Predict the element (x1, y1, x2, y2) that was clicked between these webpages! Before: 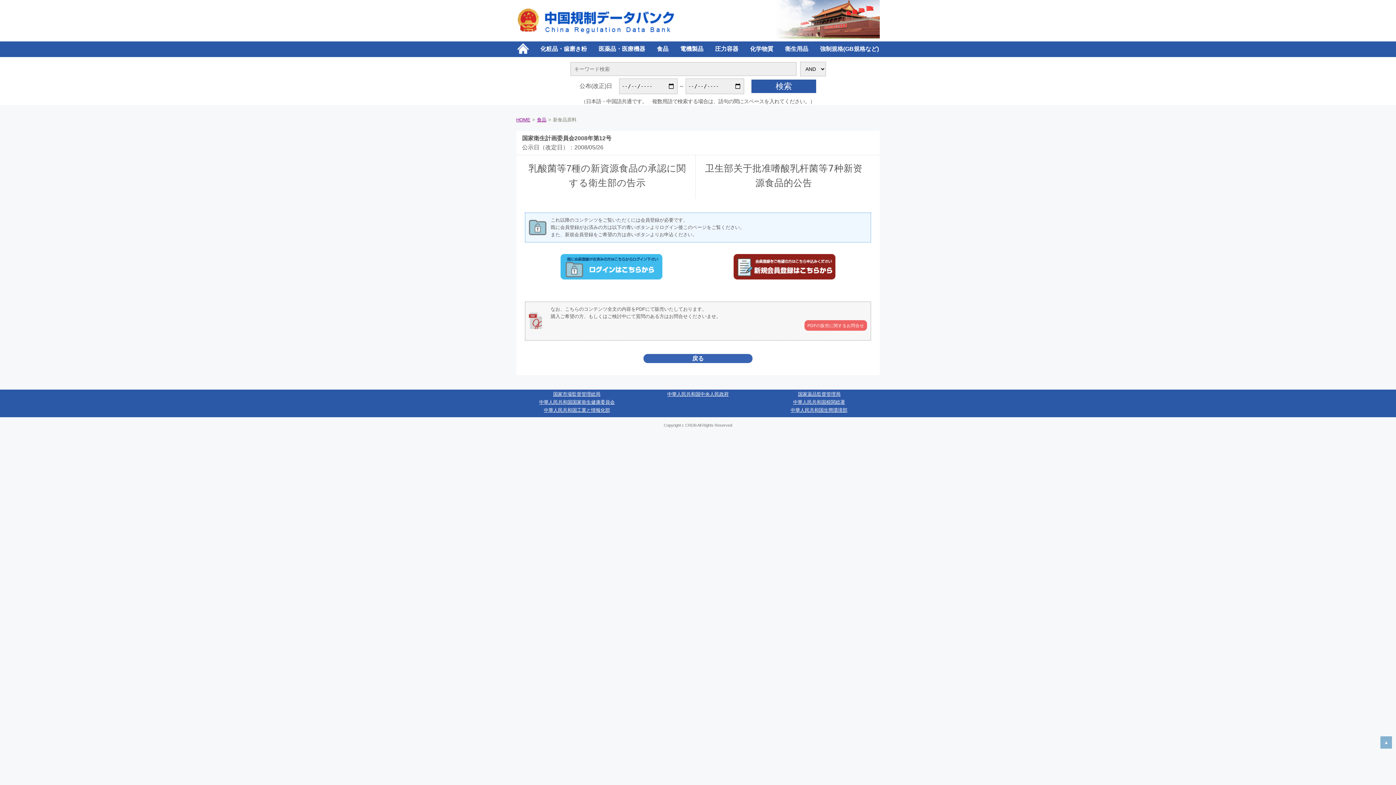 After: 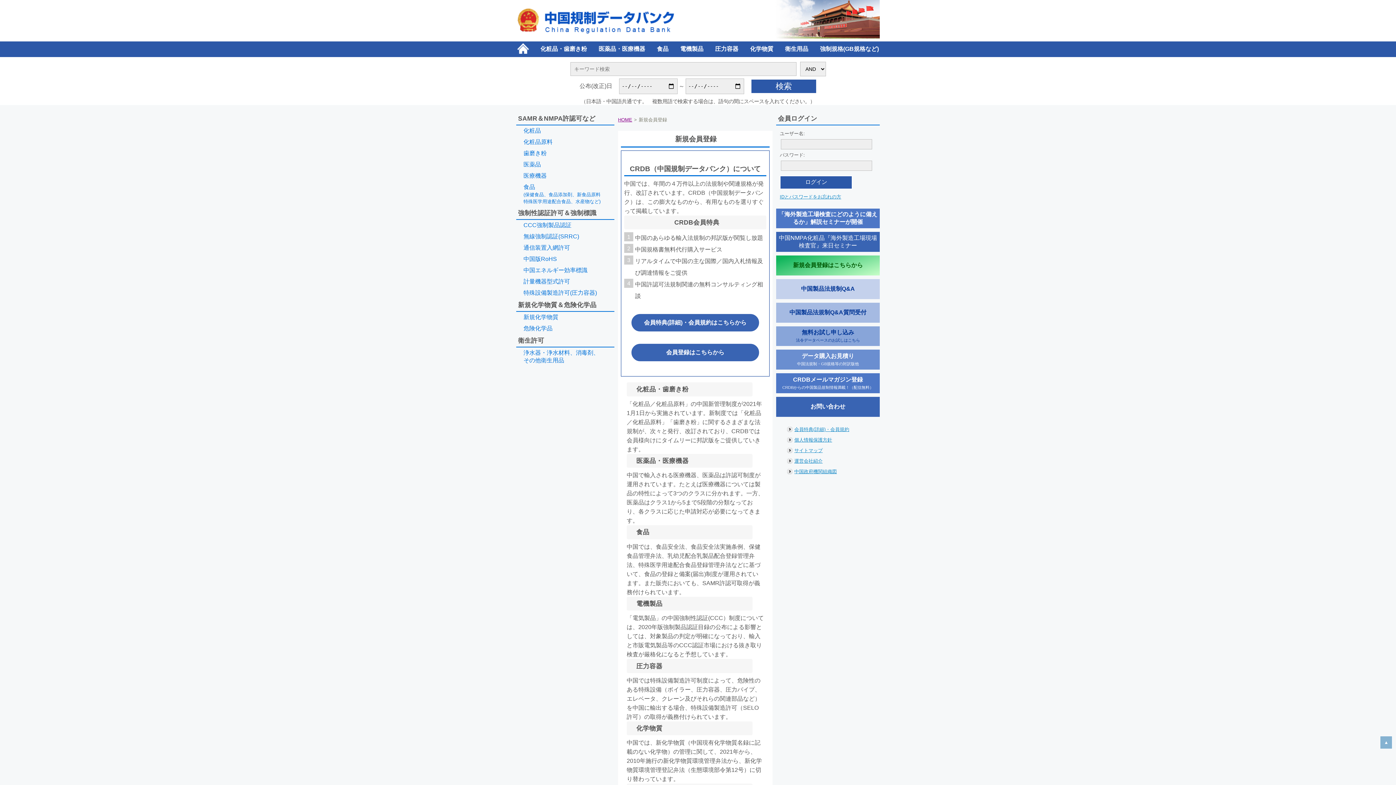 Action: bbox: (733, 274, 835, 280)